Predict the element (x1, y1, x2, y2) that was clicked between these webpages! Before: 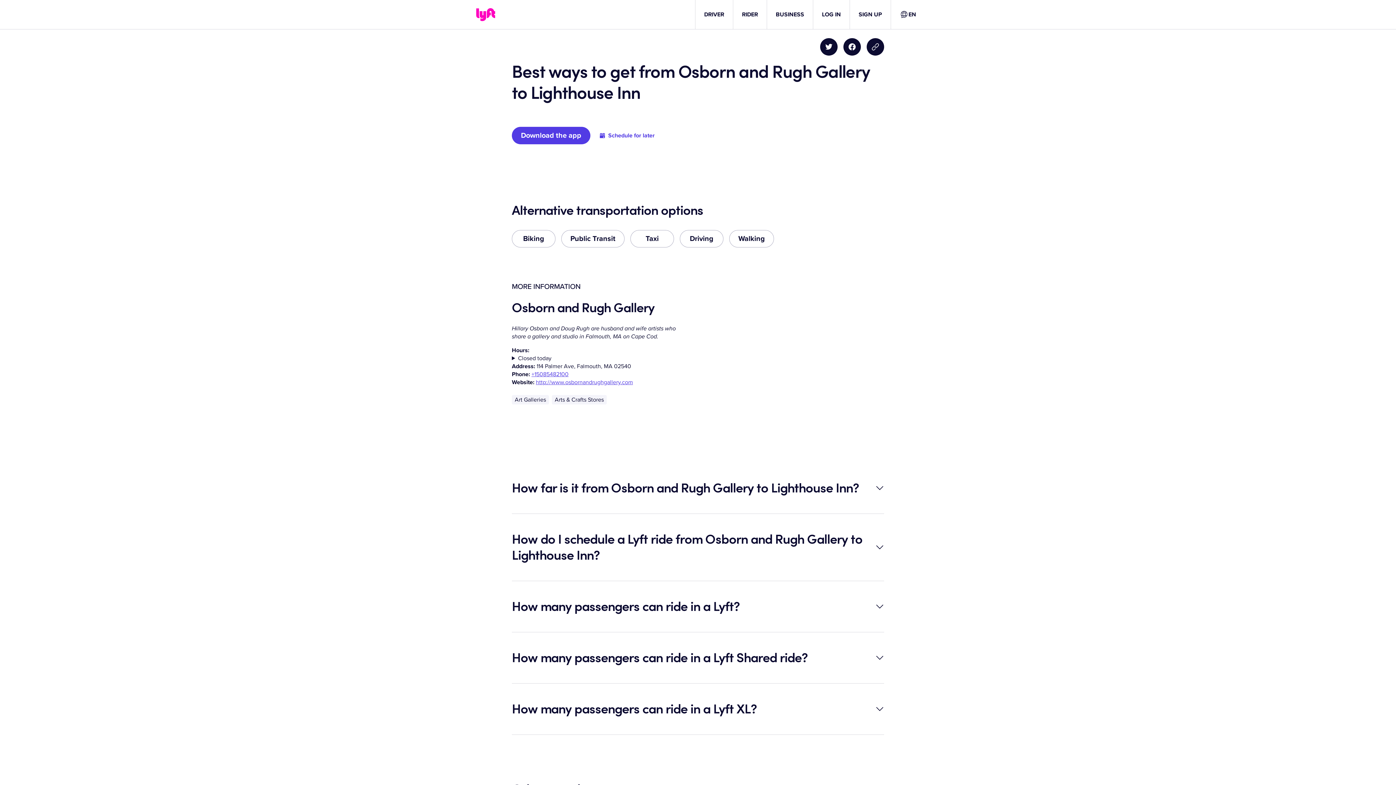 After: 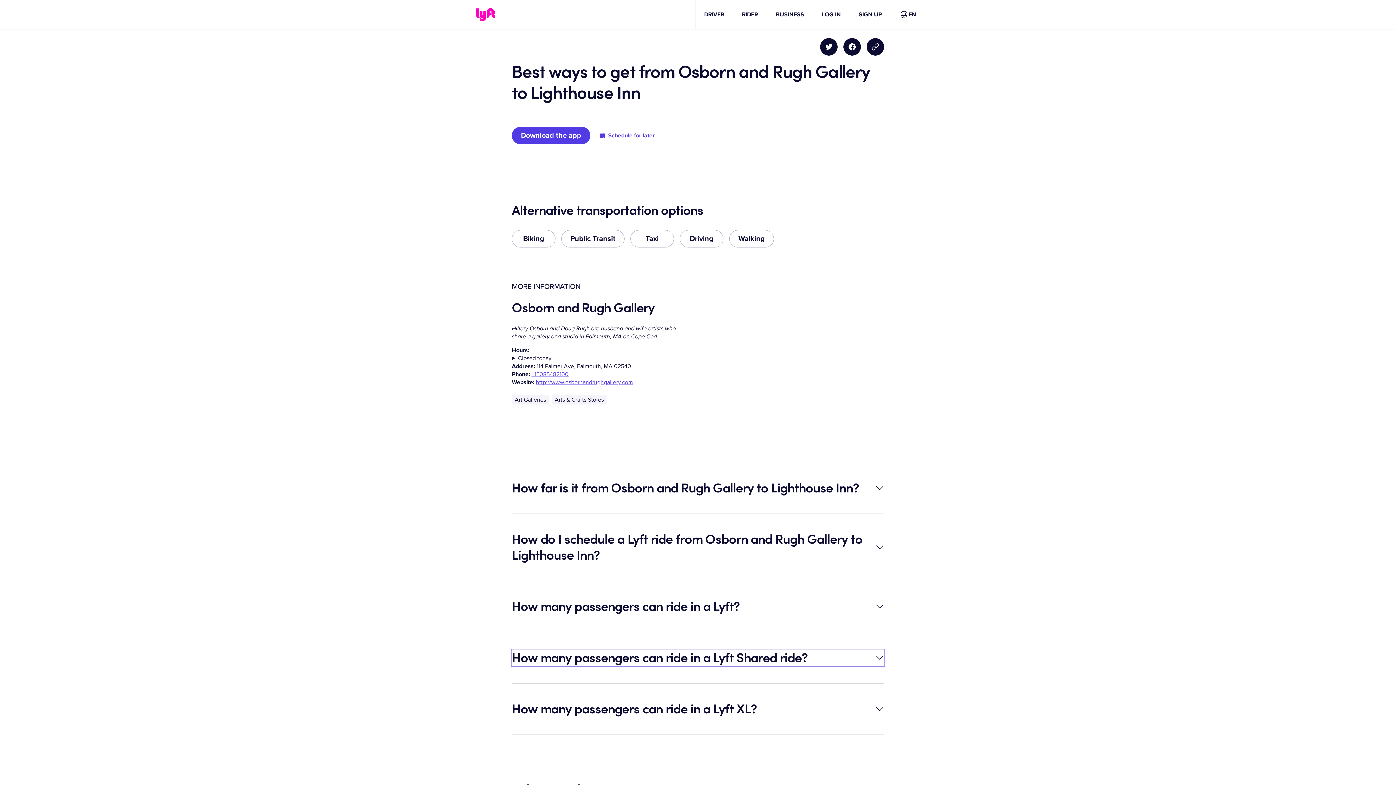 Action: label: How many passengers can ride in a Lyft Shared ride? bbox: (512, 650, 884, 666)